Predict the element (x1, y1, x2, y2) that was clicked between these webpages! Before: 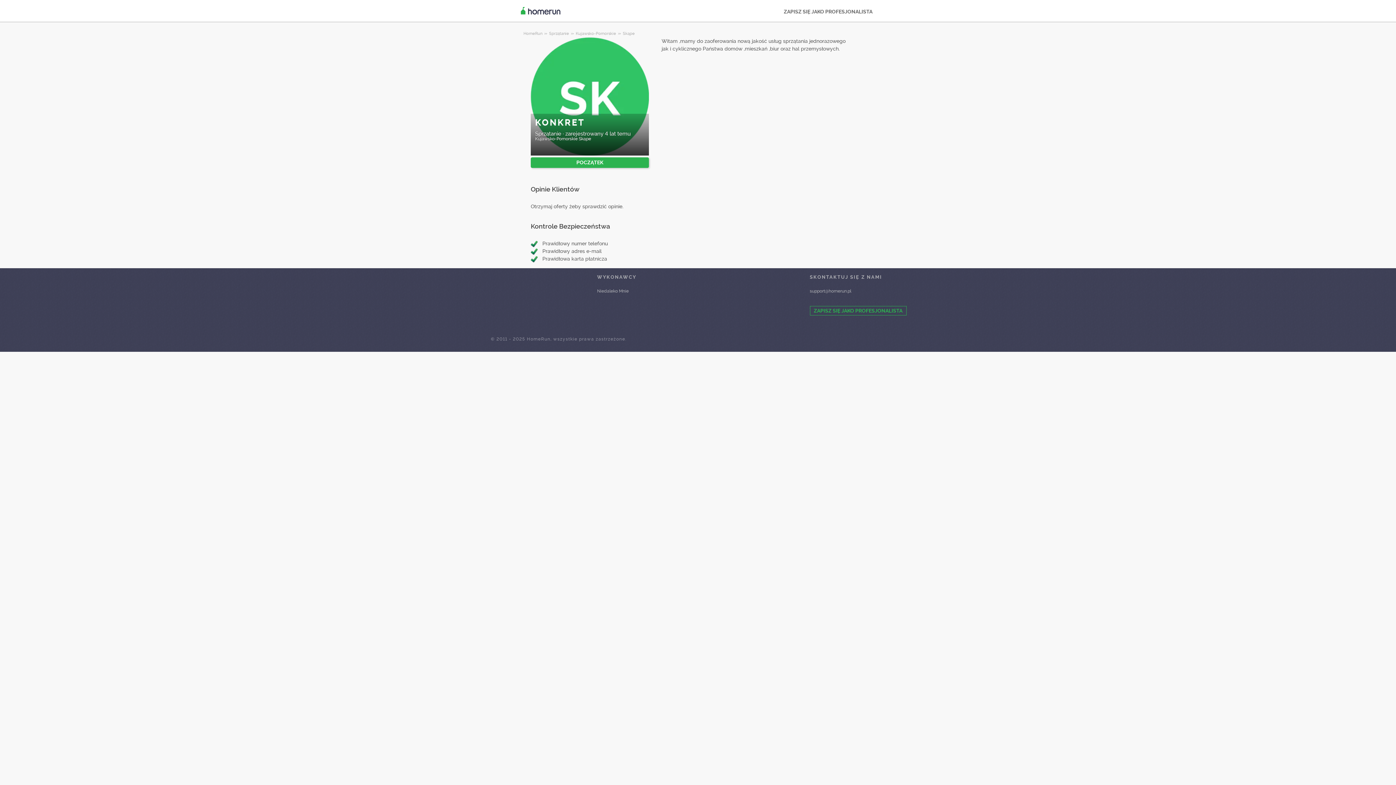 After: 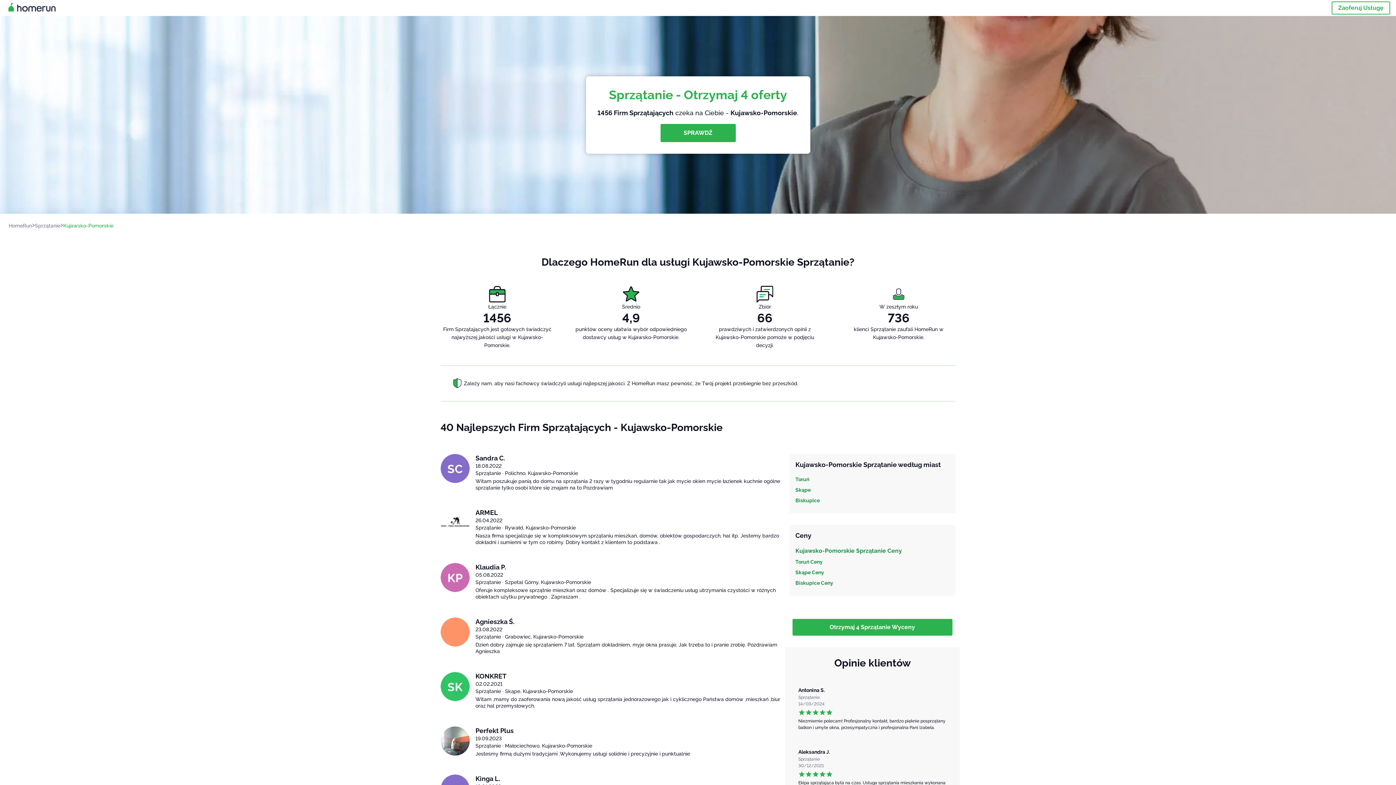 Action: label: Kujawsko-Pomorskie  bbox: (575, 31, 617, 36)